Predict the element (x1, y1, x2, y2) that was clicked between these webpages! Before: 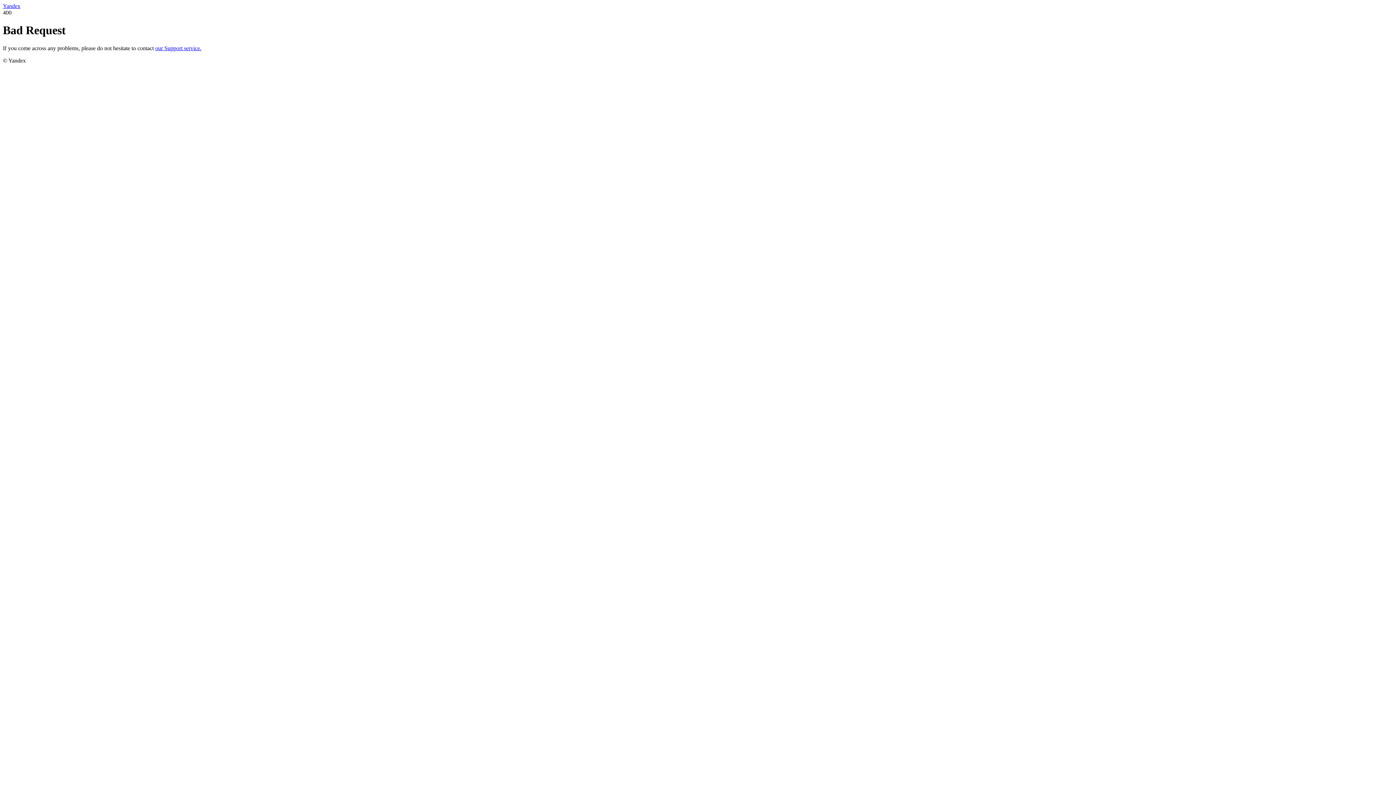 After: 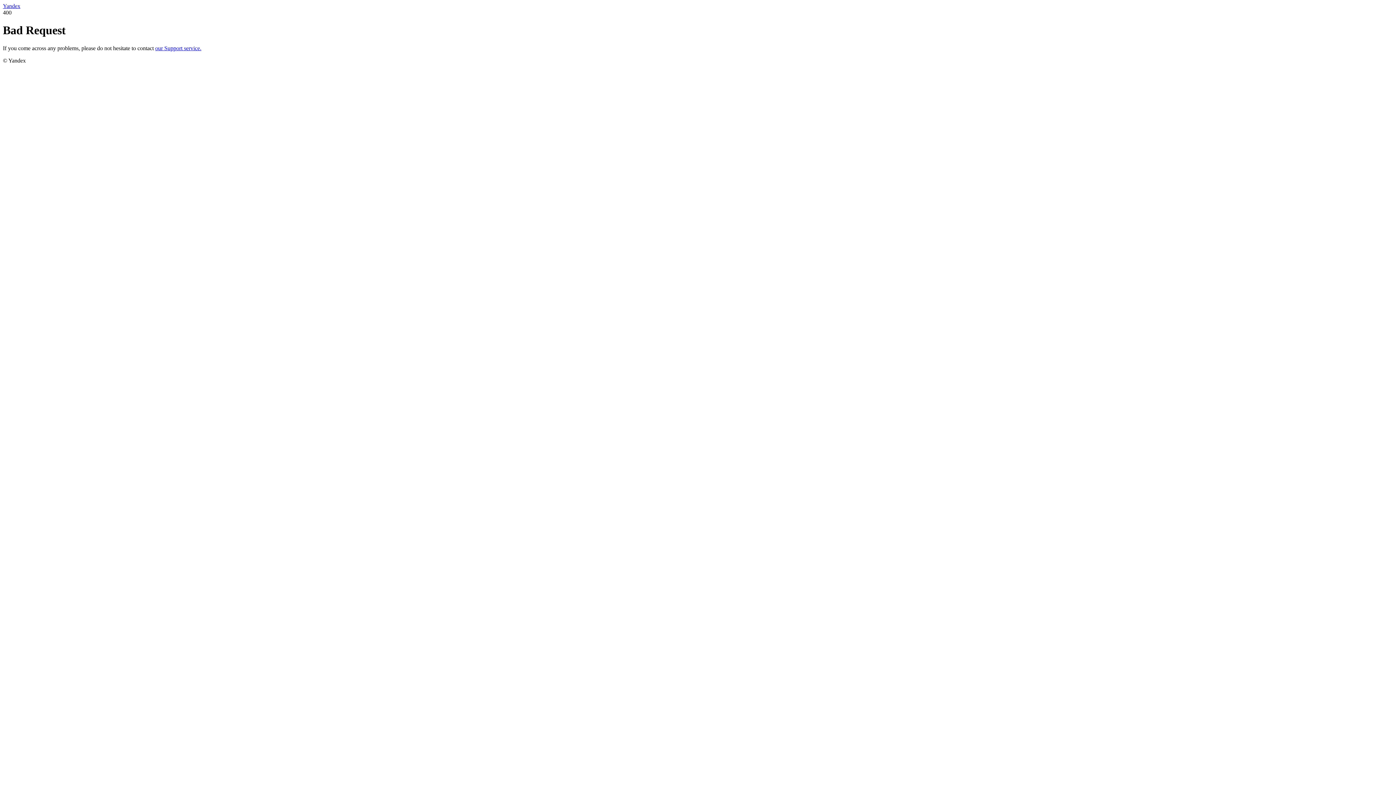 Action: label: our Support service. bbox: (155, 45, 201, 51)